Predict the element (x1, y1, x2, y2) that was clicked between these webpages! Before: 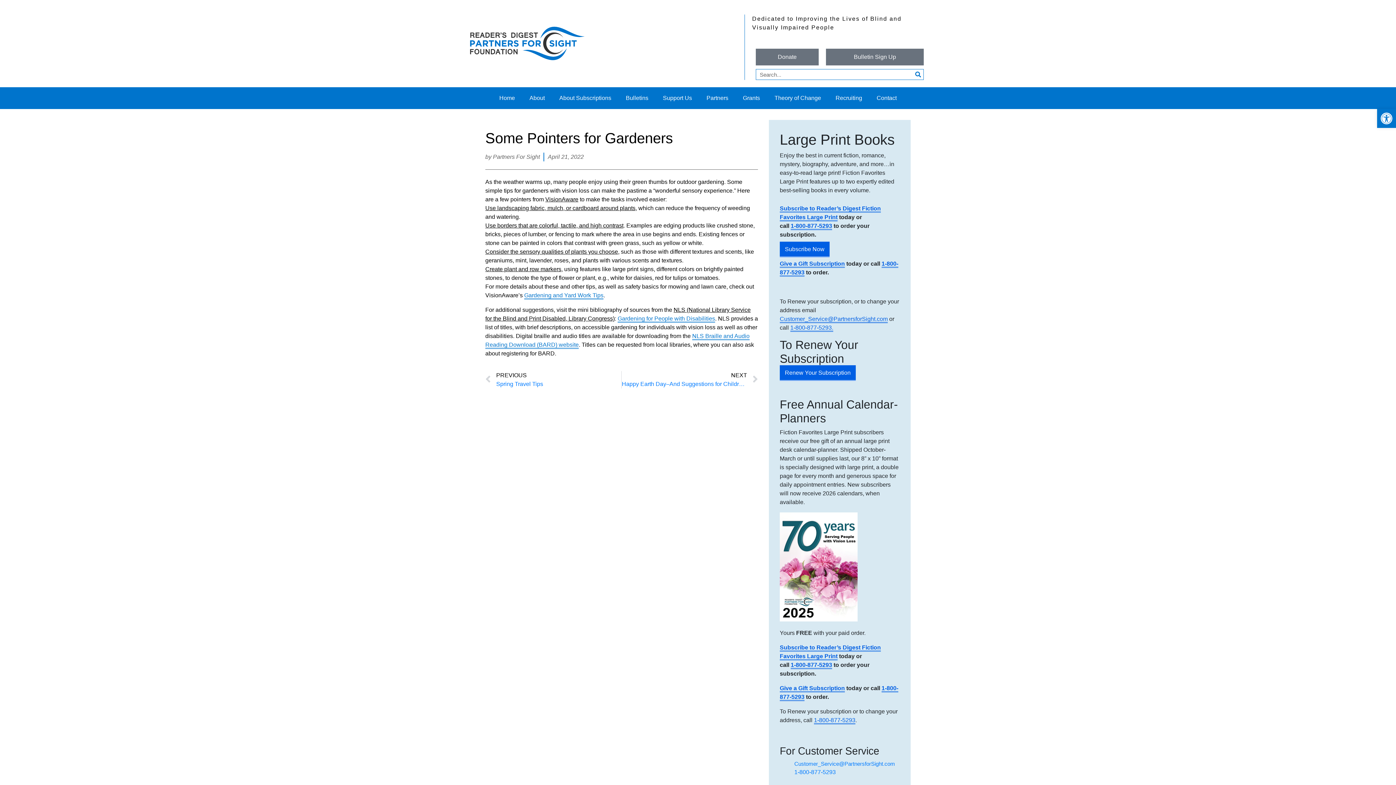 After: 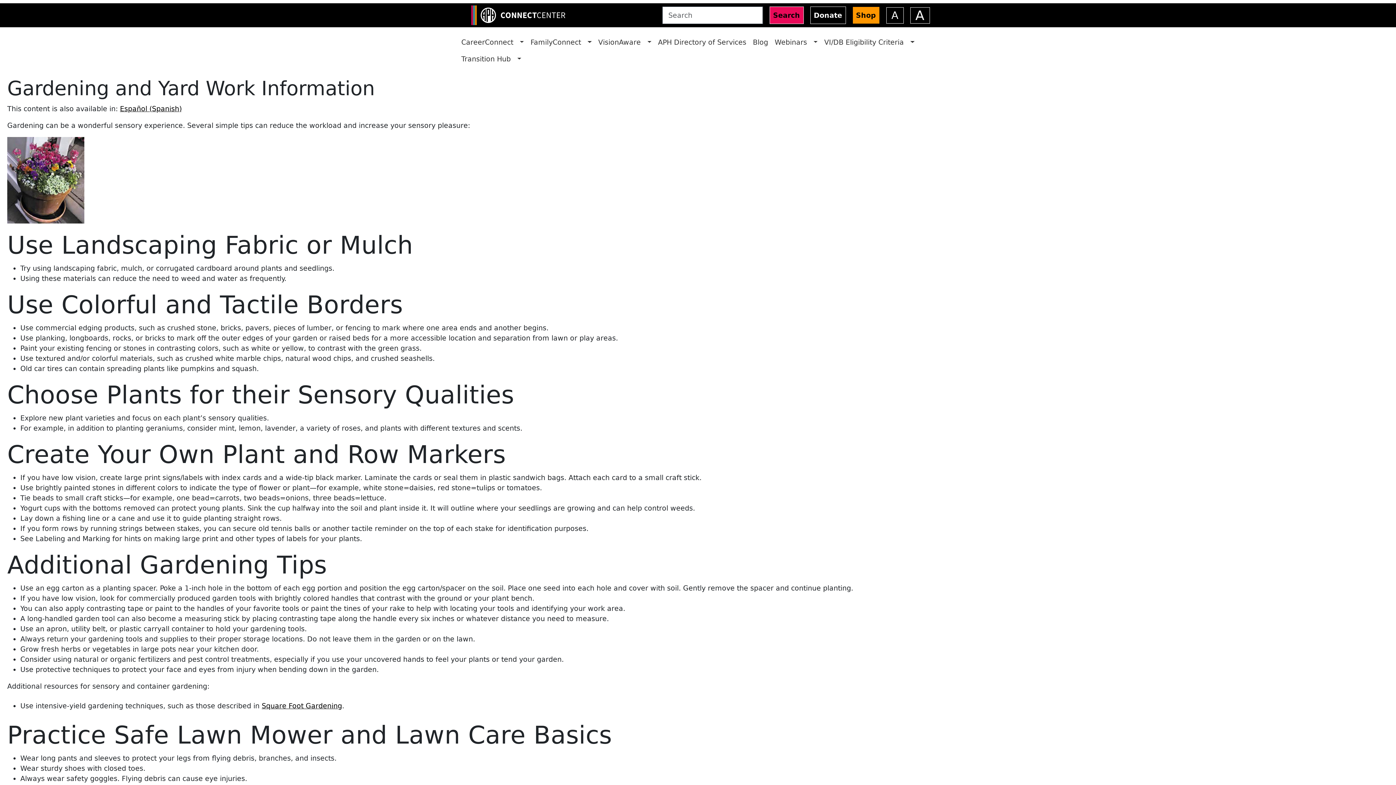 Action: bbox: (524, 292, 603, 299) label: Gardening and Yard Work Tips